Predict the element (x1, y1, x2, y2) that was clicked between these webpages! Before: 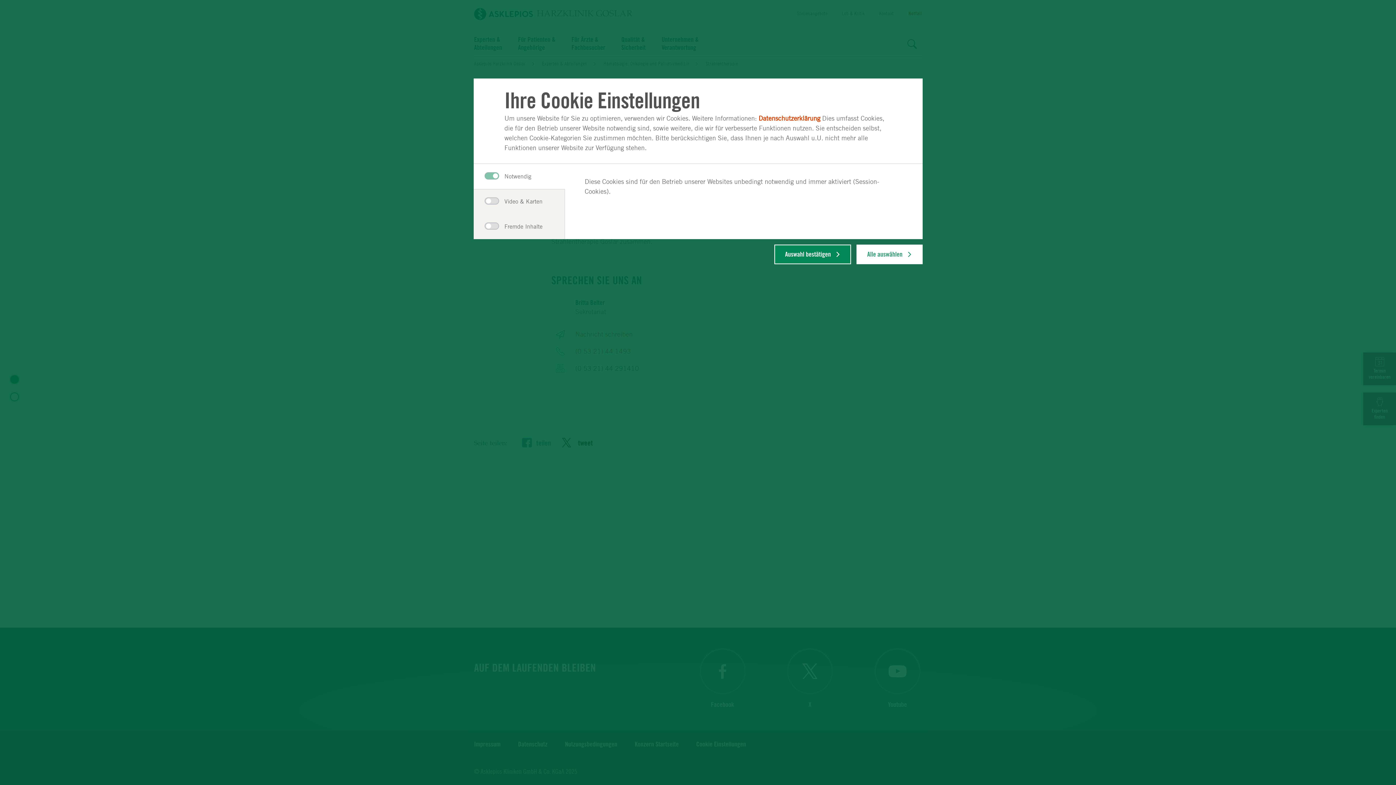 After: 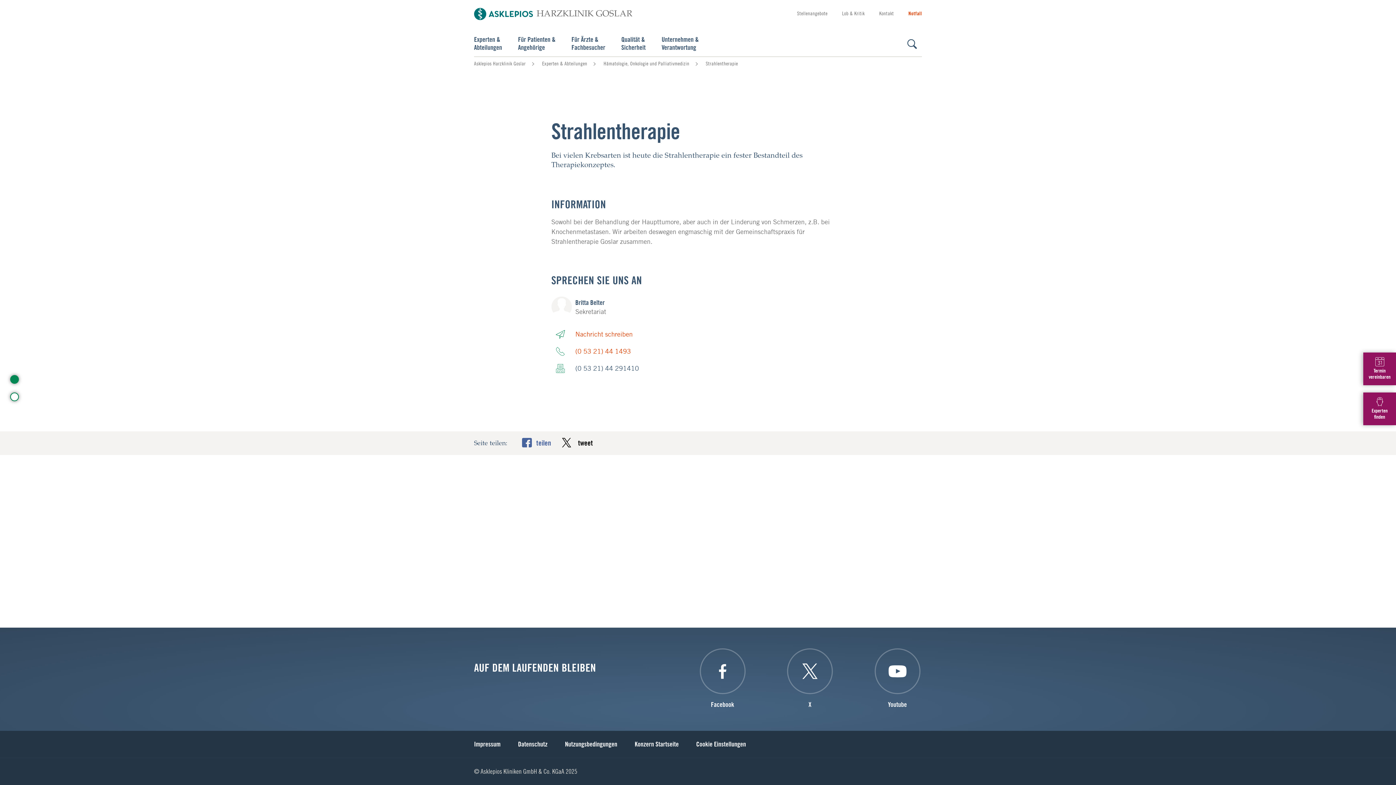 Action: label: Alle auswählen bbox: (856, 244, 922, 264)